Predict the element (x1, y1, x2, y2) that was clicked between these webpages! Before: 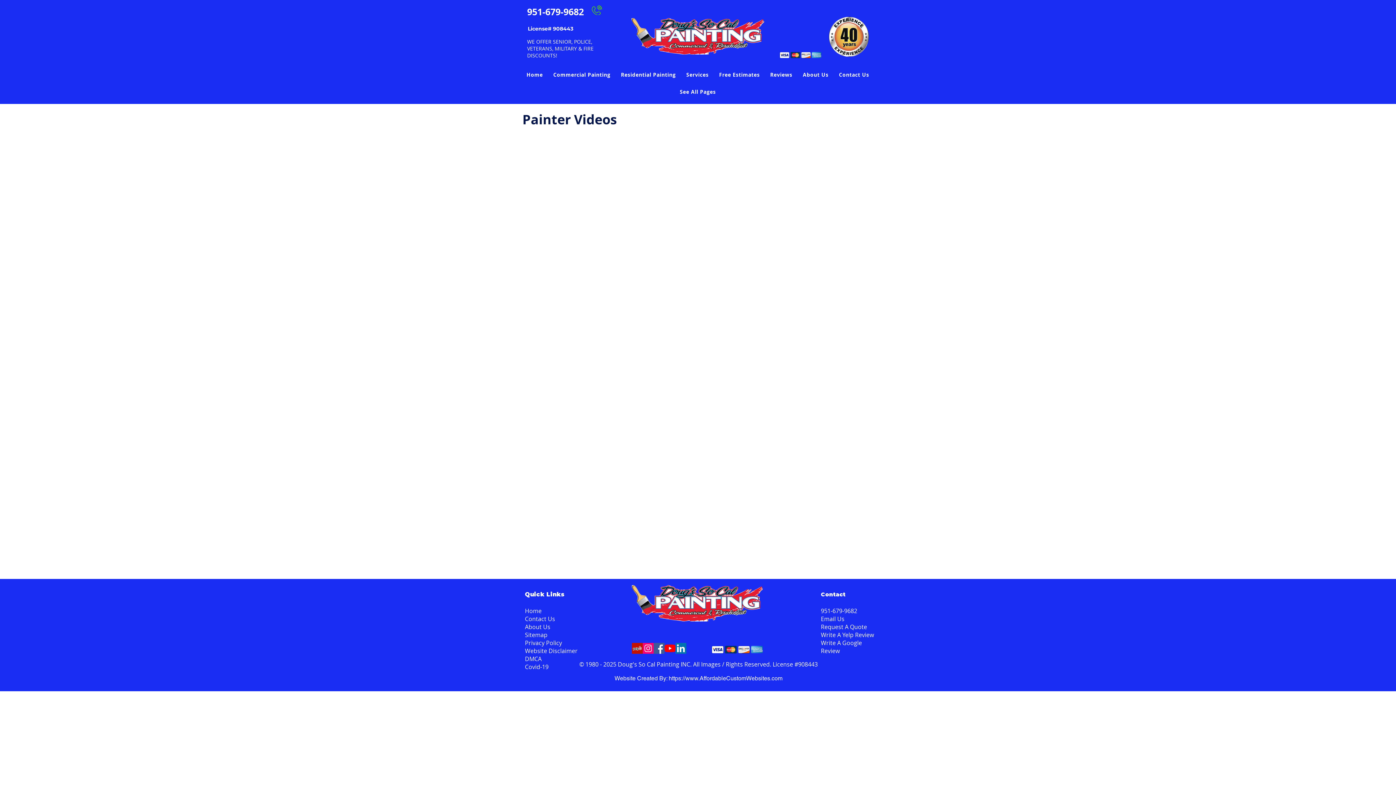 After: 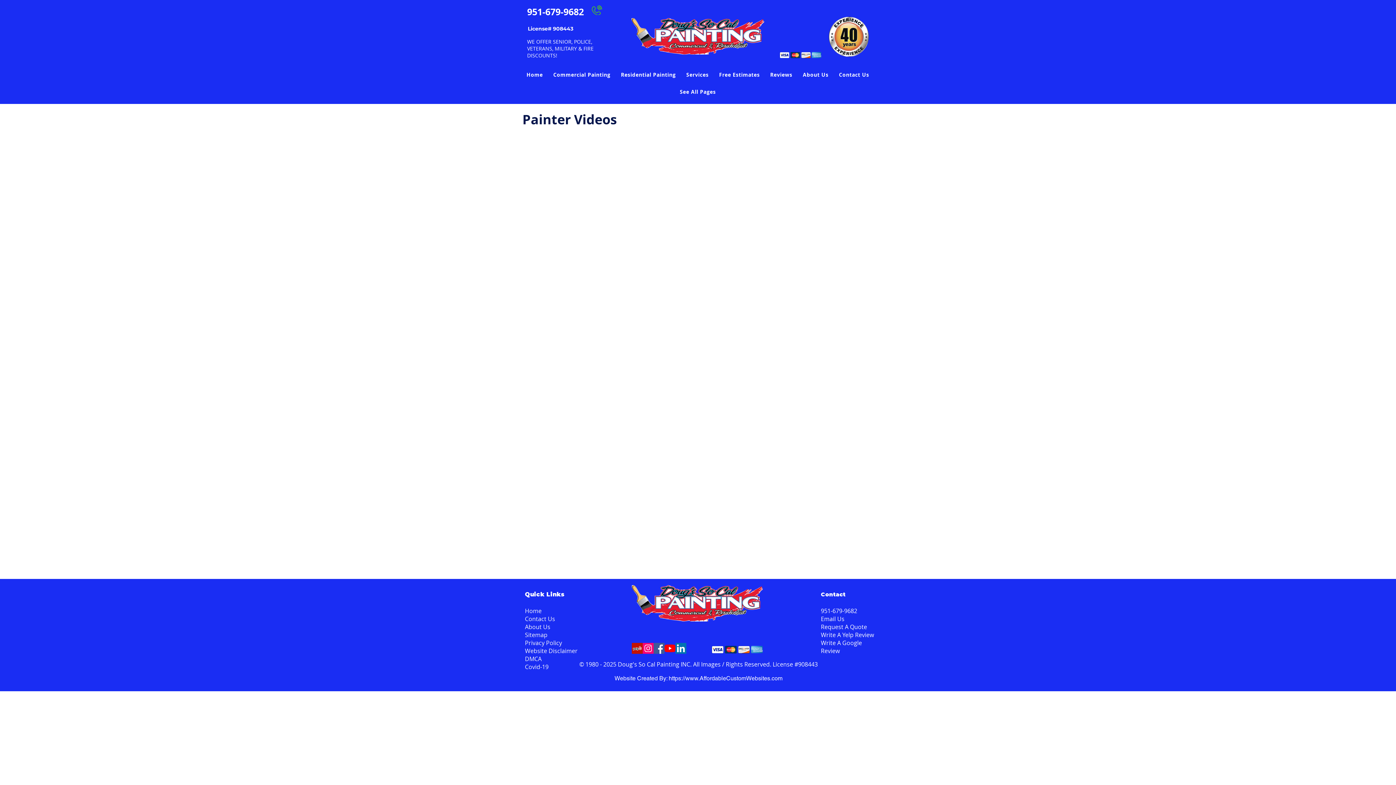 Action: bbox: (653, 643, 664, 654) label: Facebook